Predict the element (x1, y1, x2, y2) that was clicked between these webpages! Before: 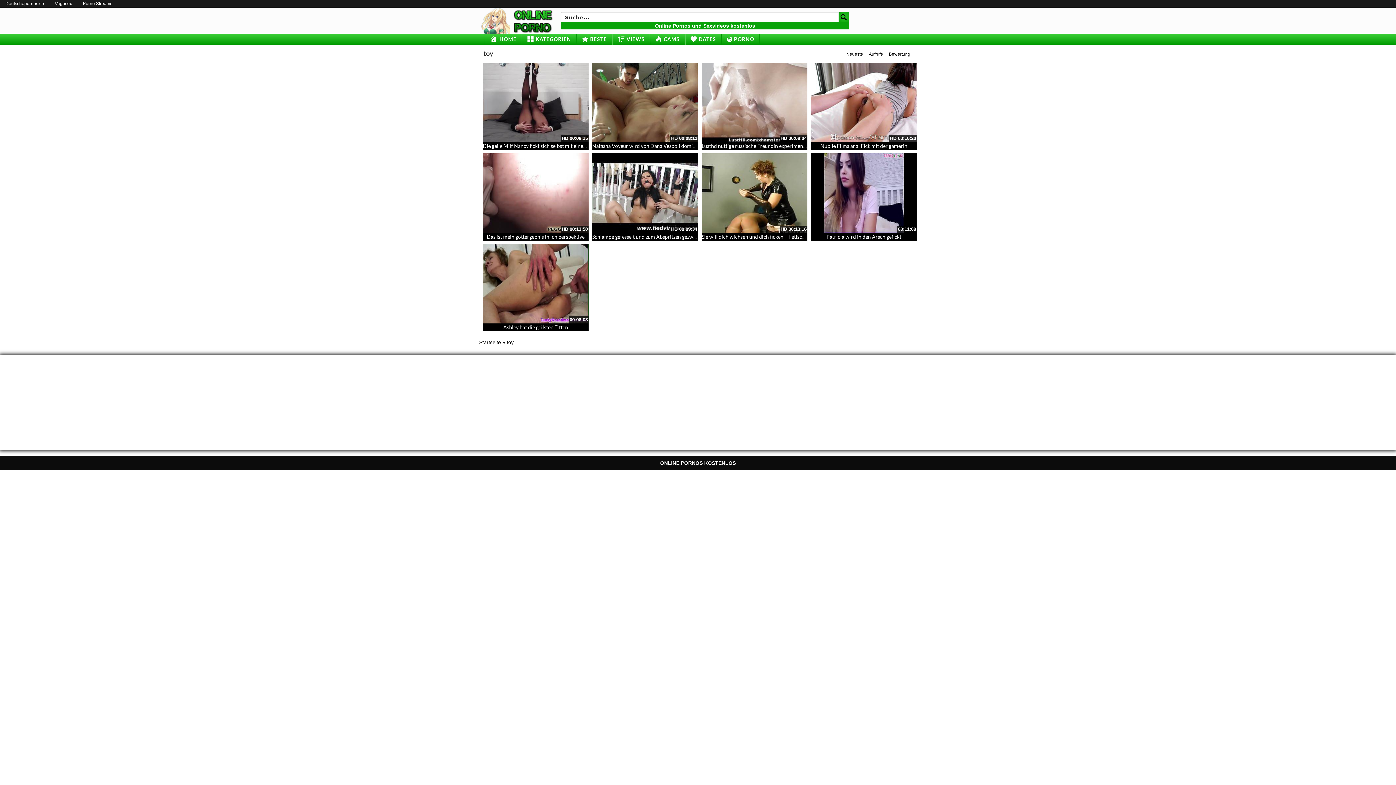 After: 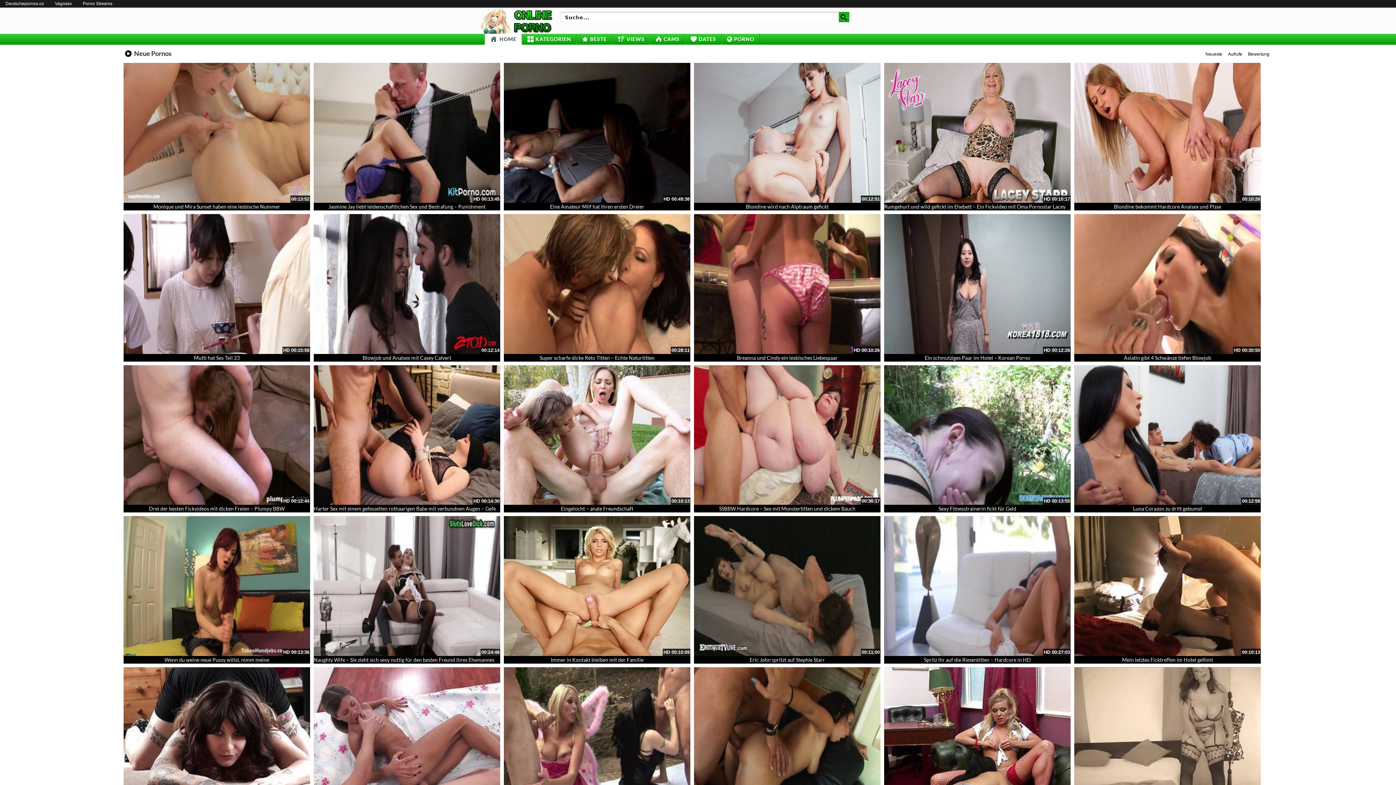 Action: bbox: (481, 17, 556, 23)